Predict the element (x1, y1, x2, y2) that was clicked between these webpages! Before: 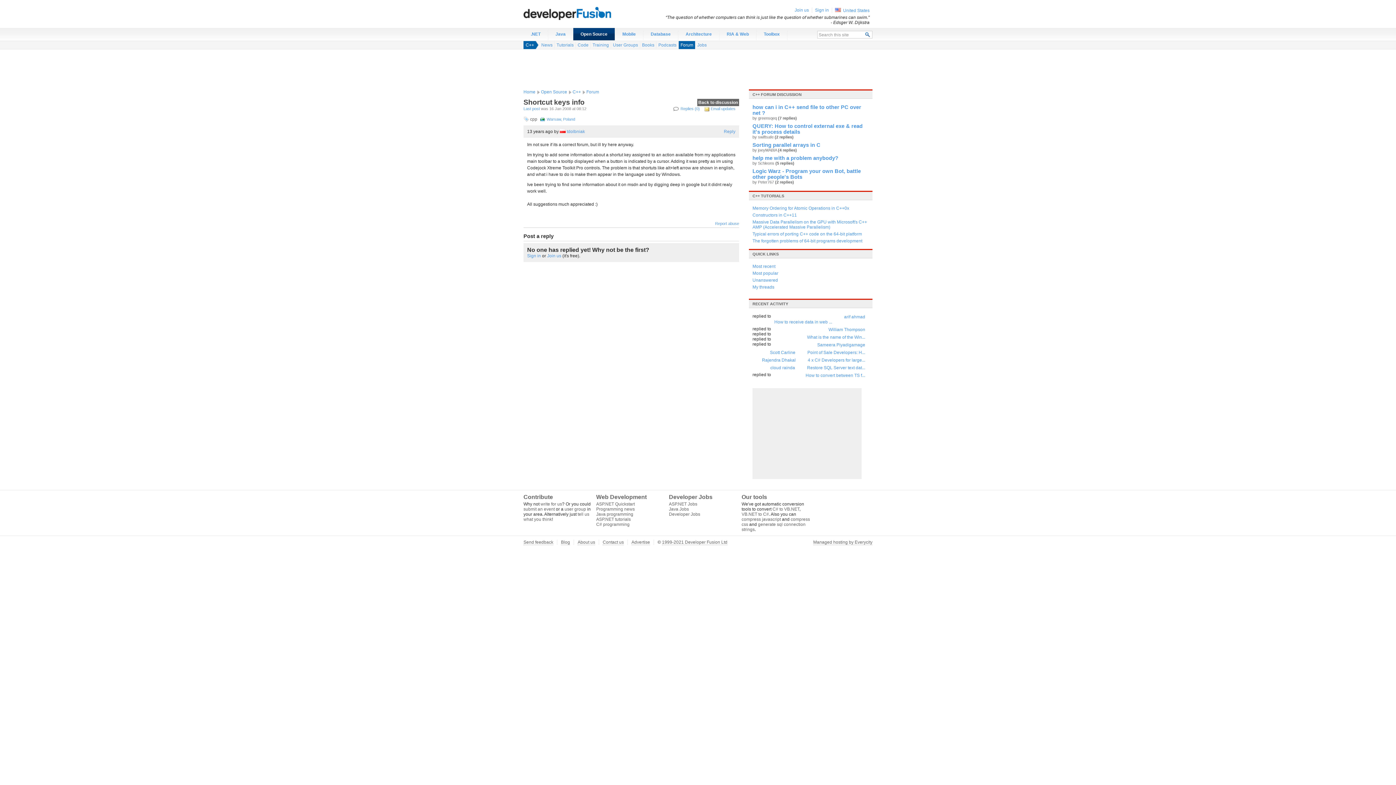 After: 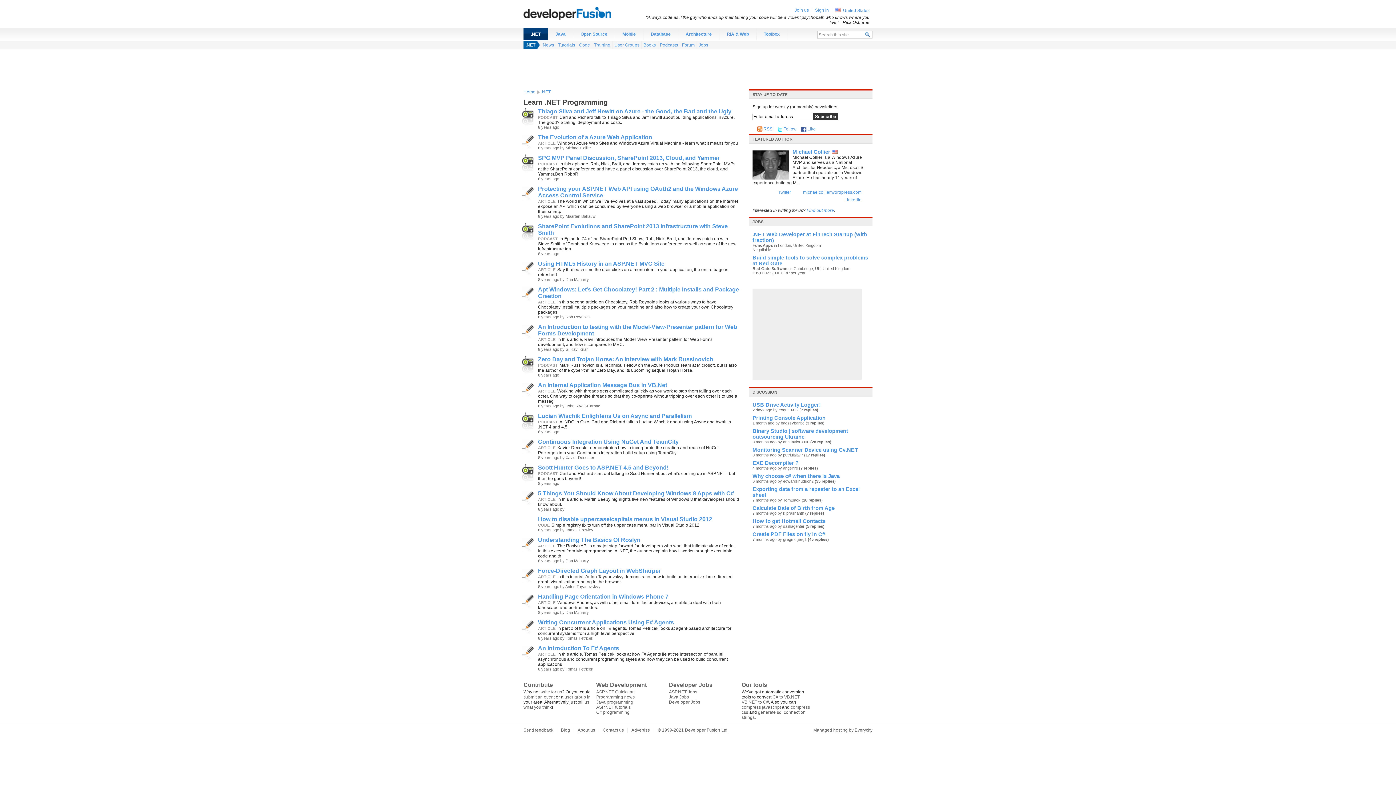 Action: bbox: (523, 28, 548, 40) label: .NET